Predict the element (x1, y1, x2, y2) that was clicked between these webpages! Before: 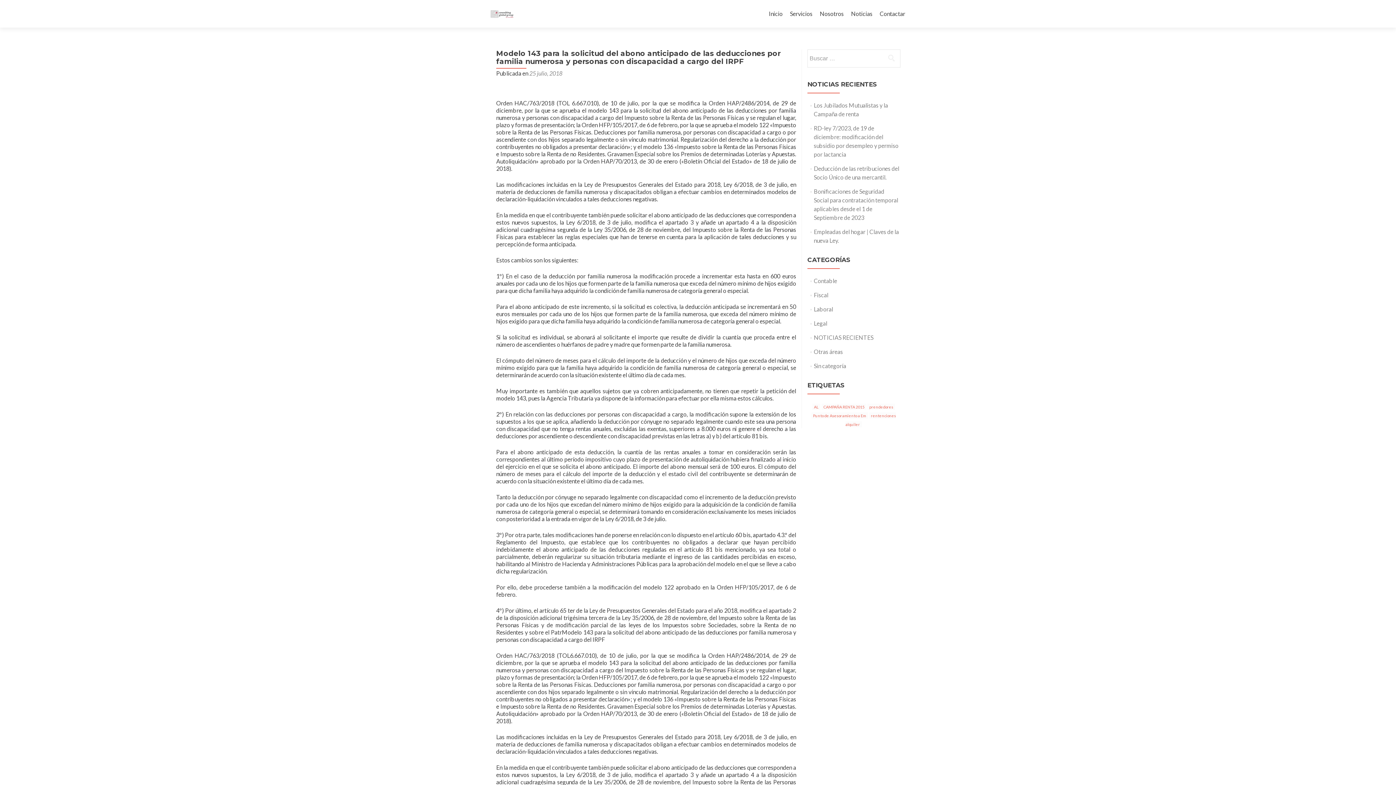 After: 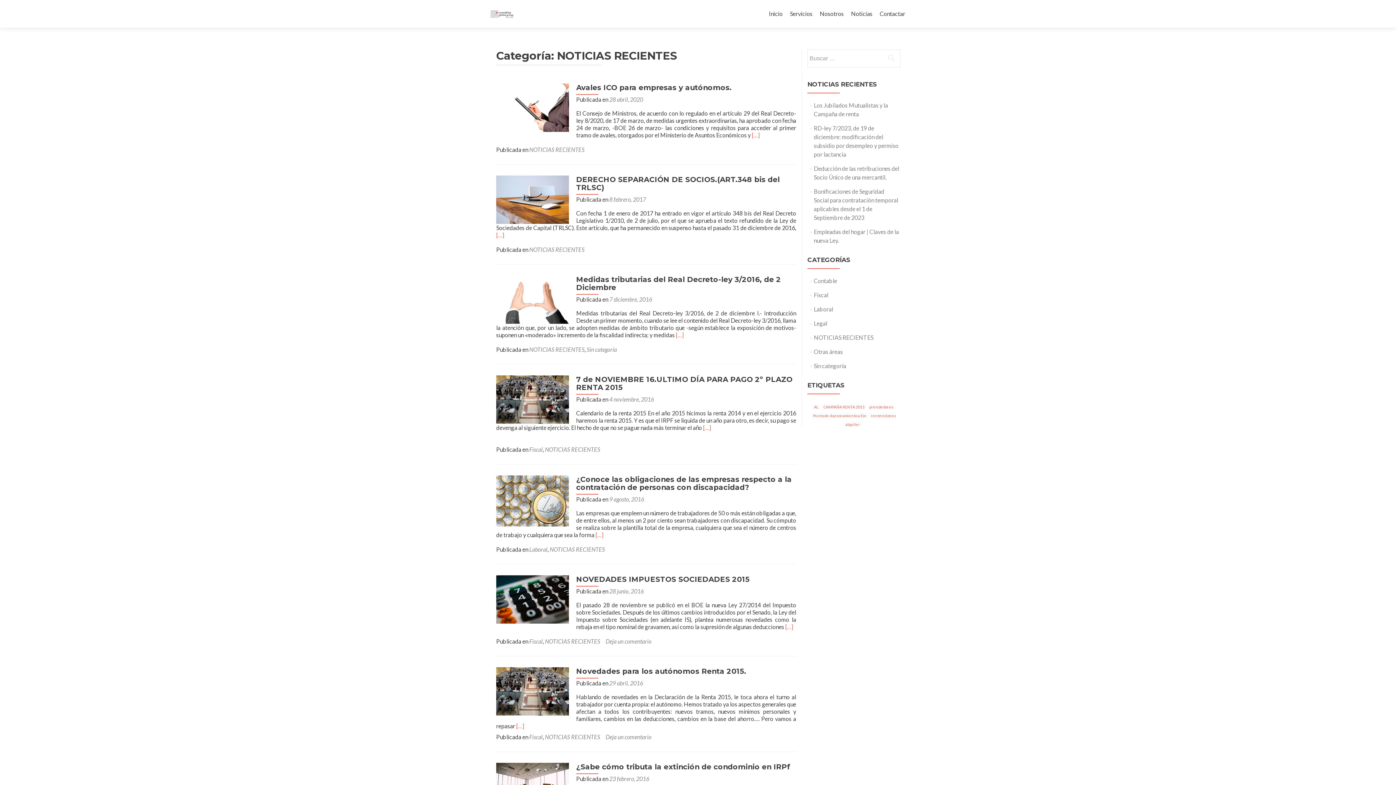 Action: label: NOTICIAS RECIENTES bbox: (814, 334, 873, 341)